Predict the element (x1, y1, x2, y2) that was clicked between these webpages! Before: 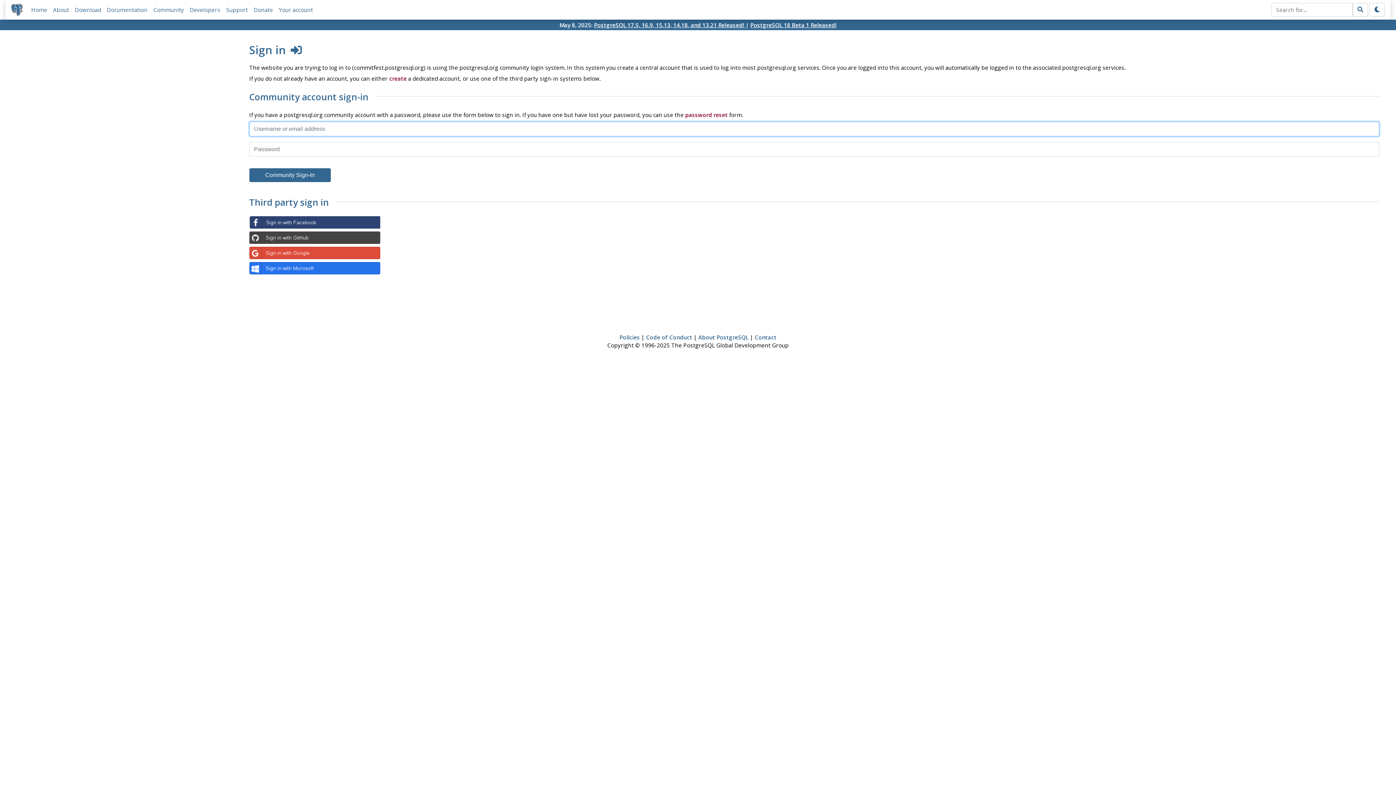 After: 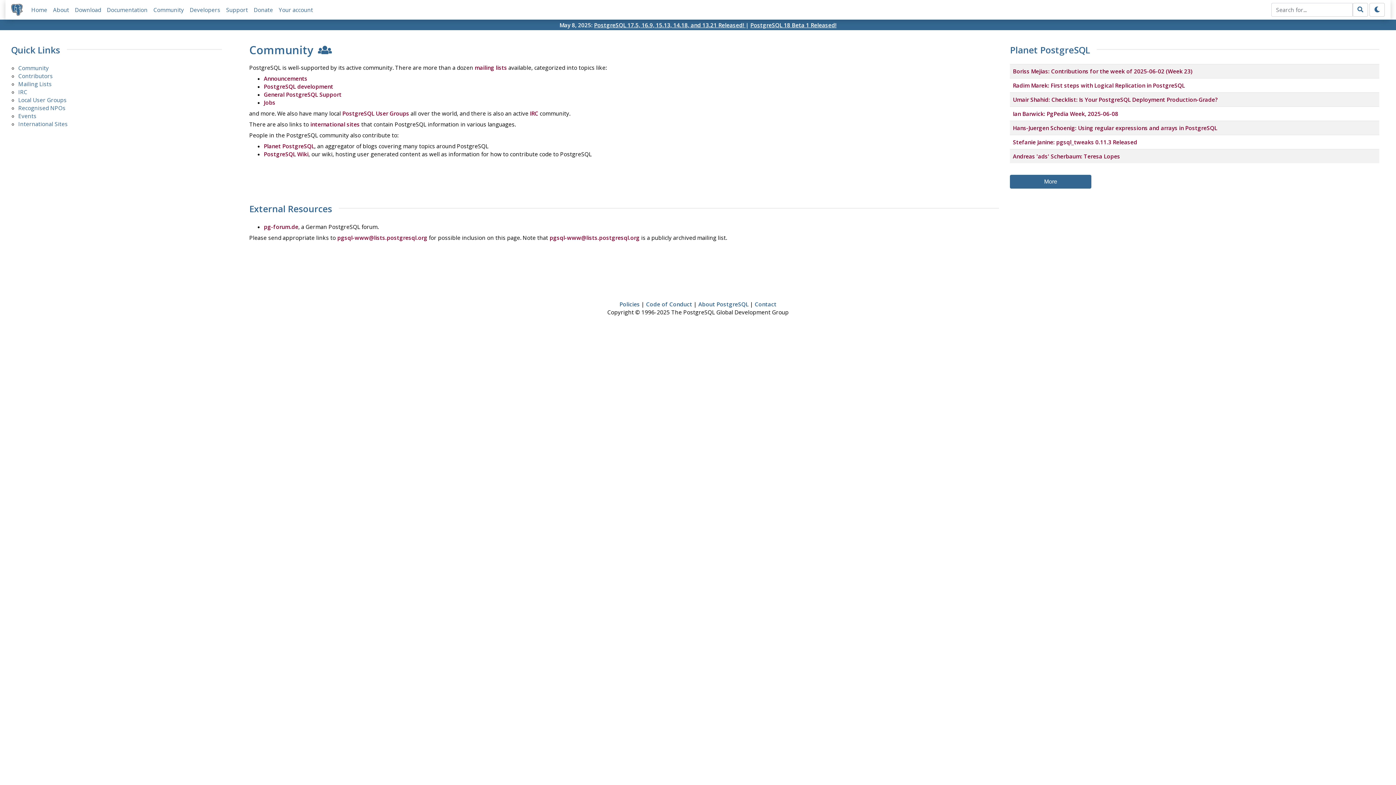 Action: label: Community bbox: (153, 6, 184, 13)